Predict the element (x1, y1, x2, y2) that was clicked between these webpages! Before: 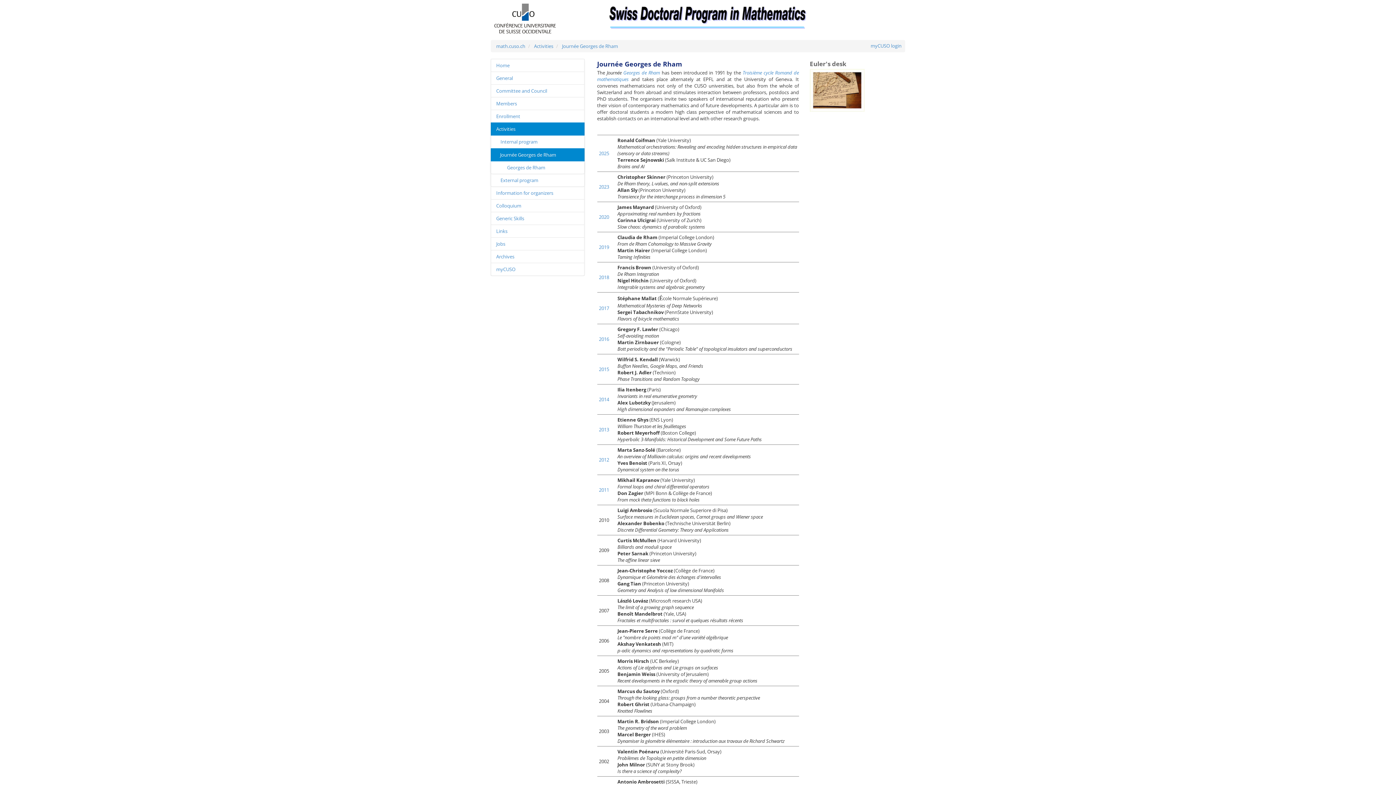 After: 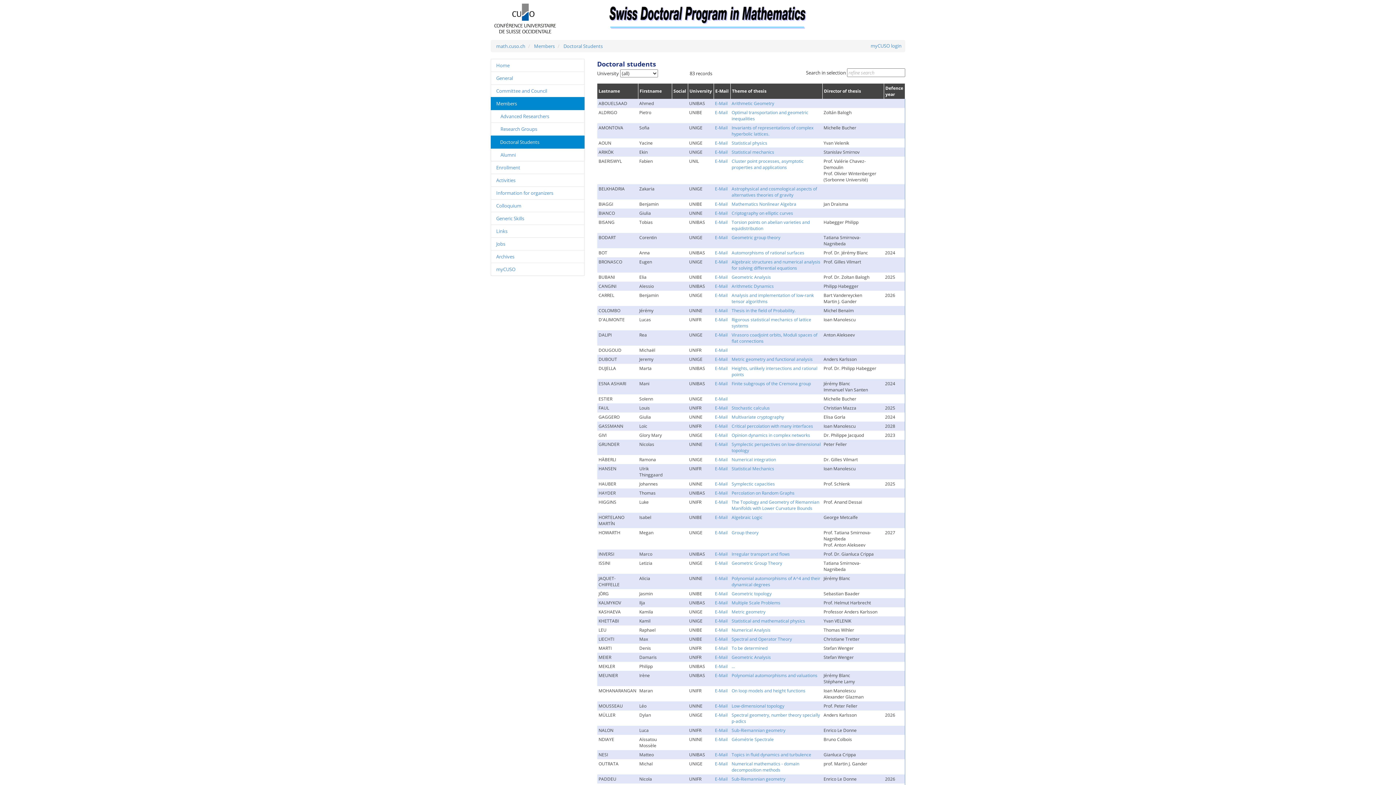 Action: label: Members bbox: (490, 97, 584, 110)